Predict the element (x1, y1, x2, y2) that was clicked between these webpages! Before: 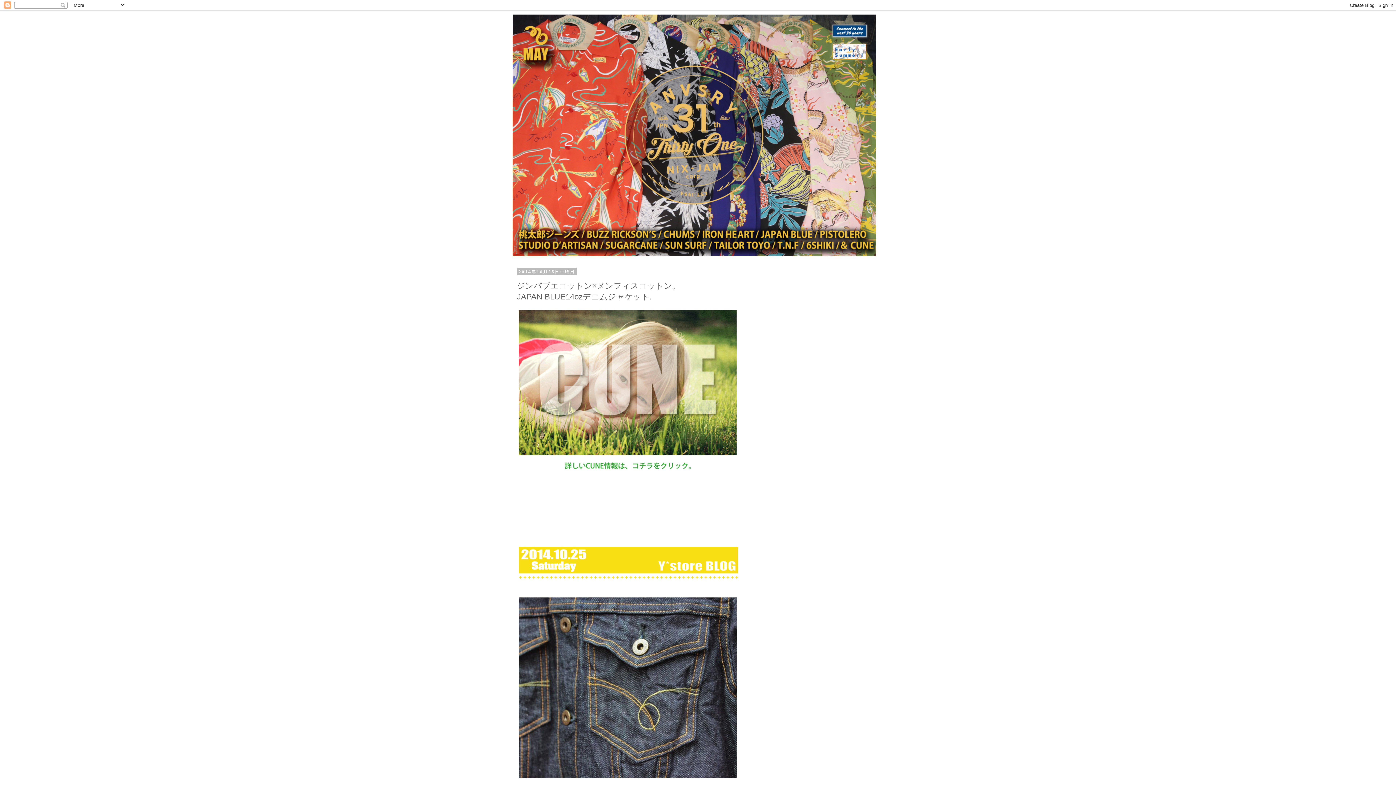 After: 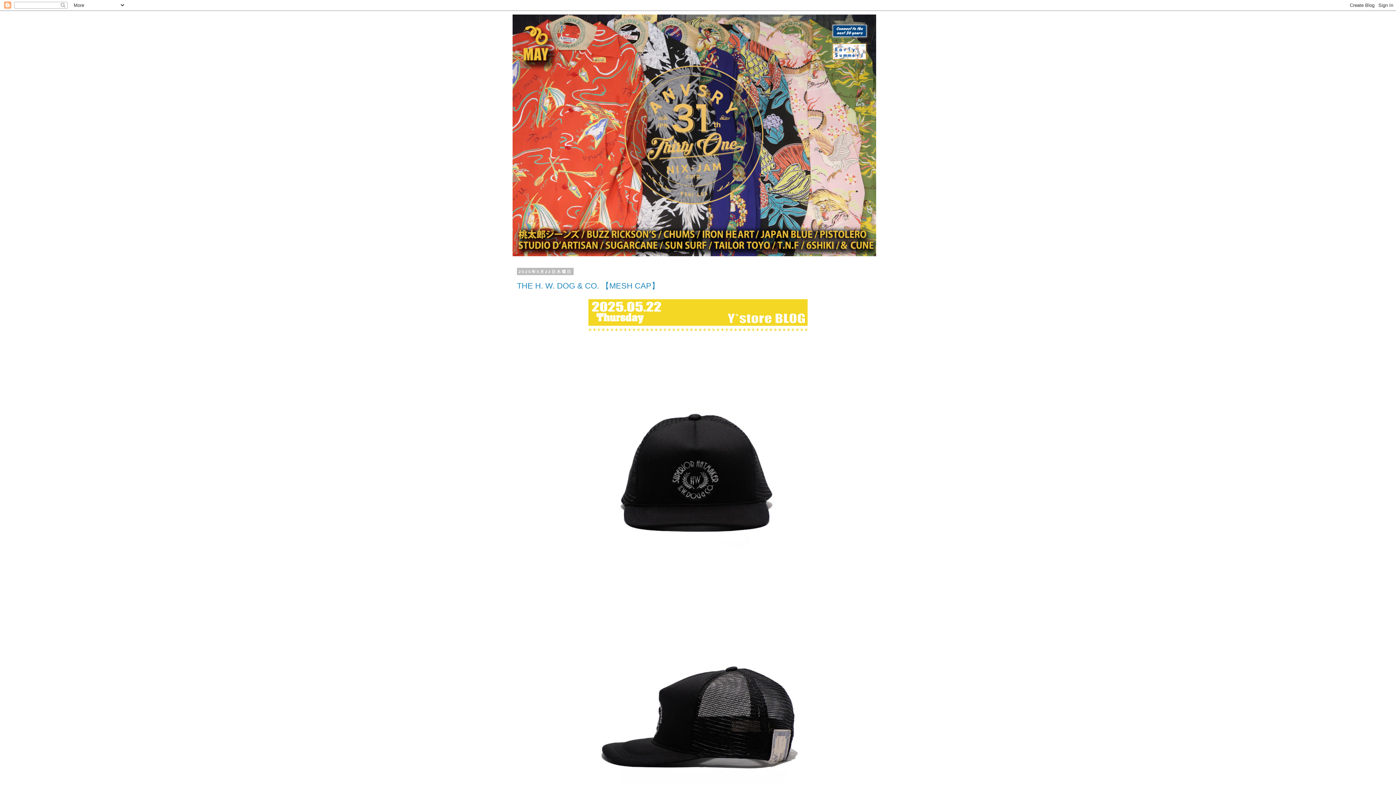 Action: bbox: (512, 14, 883, 256)